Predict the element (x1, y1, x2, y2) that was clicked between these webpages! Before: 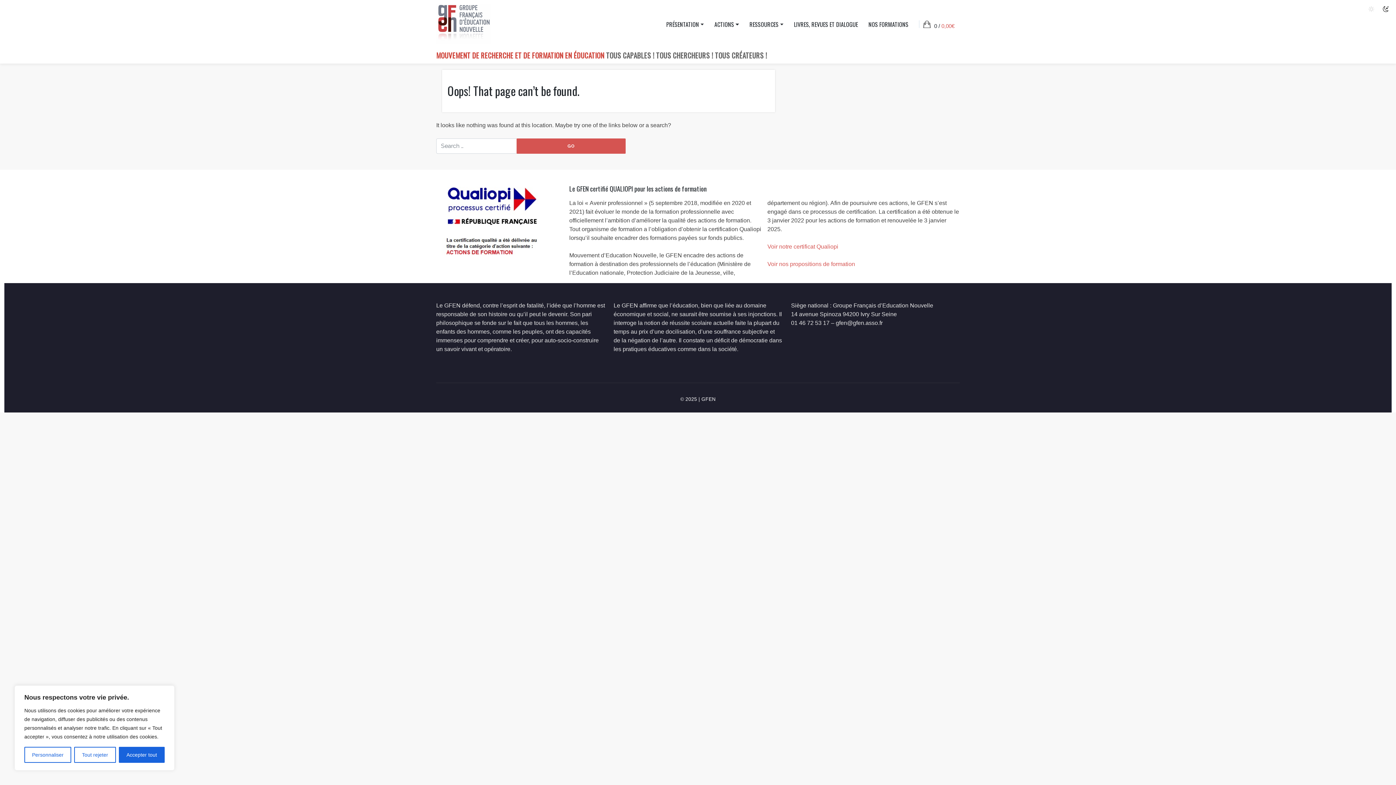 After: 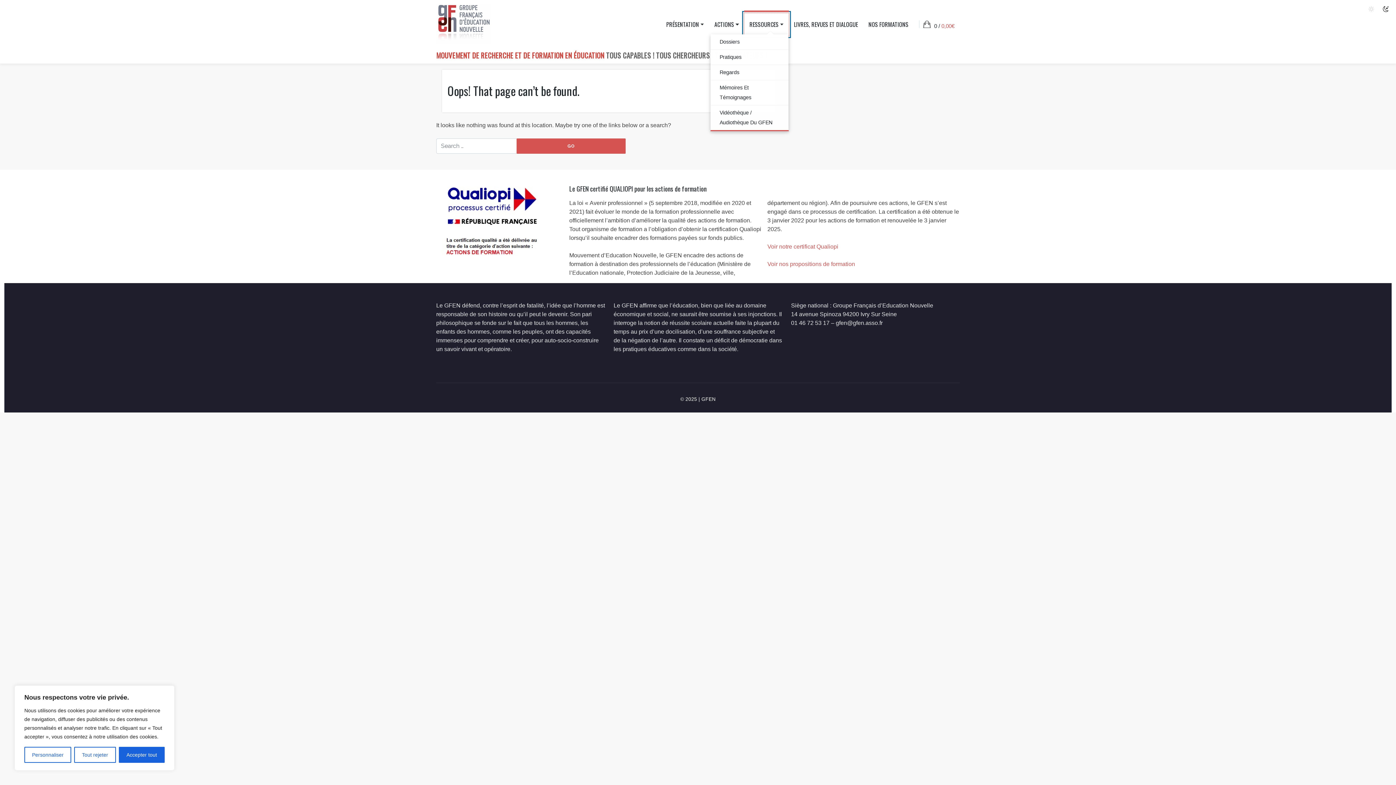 Action: label: RESSOURCES bbox: (744, 12, 788, 35)